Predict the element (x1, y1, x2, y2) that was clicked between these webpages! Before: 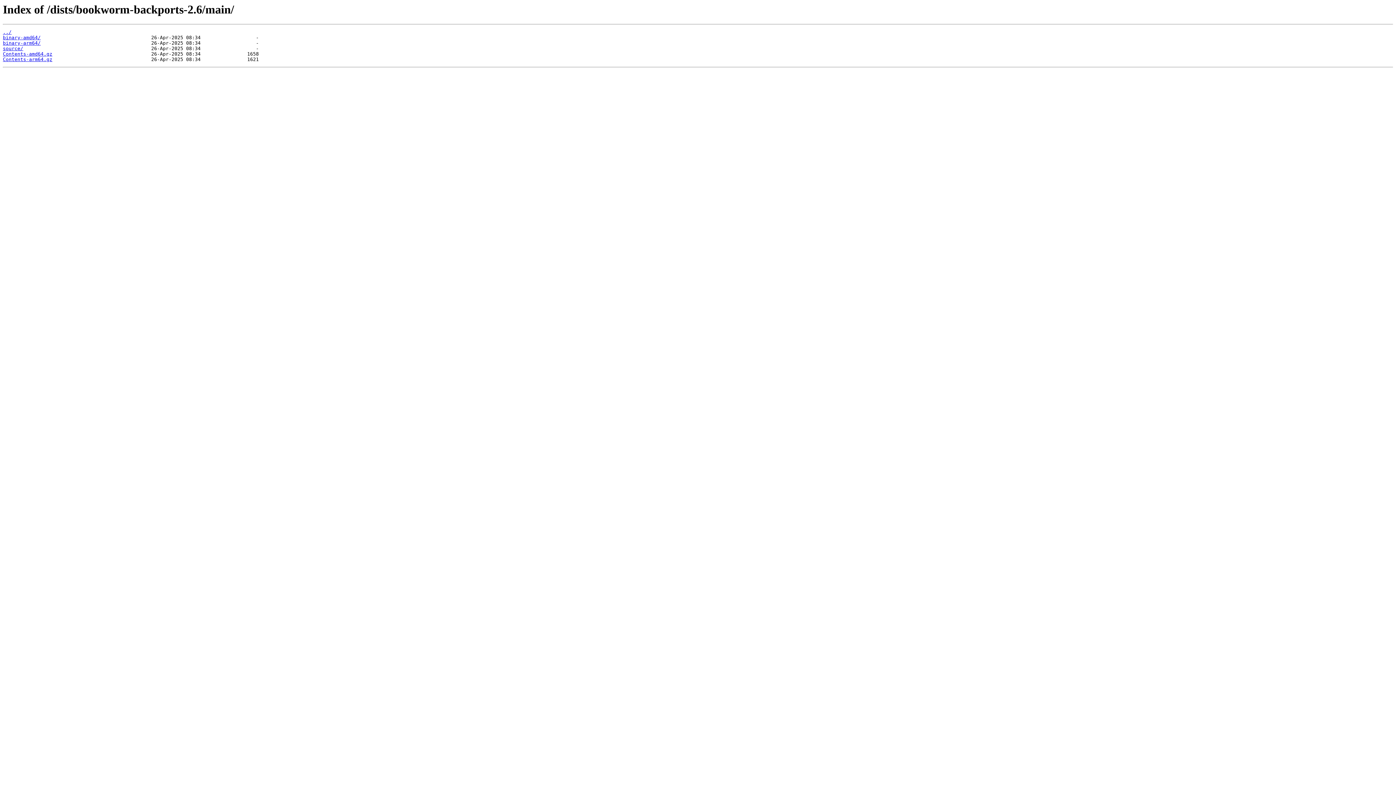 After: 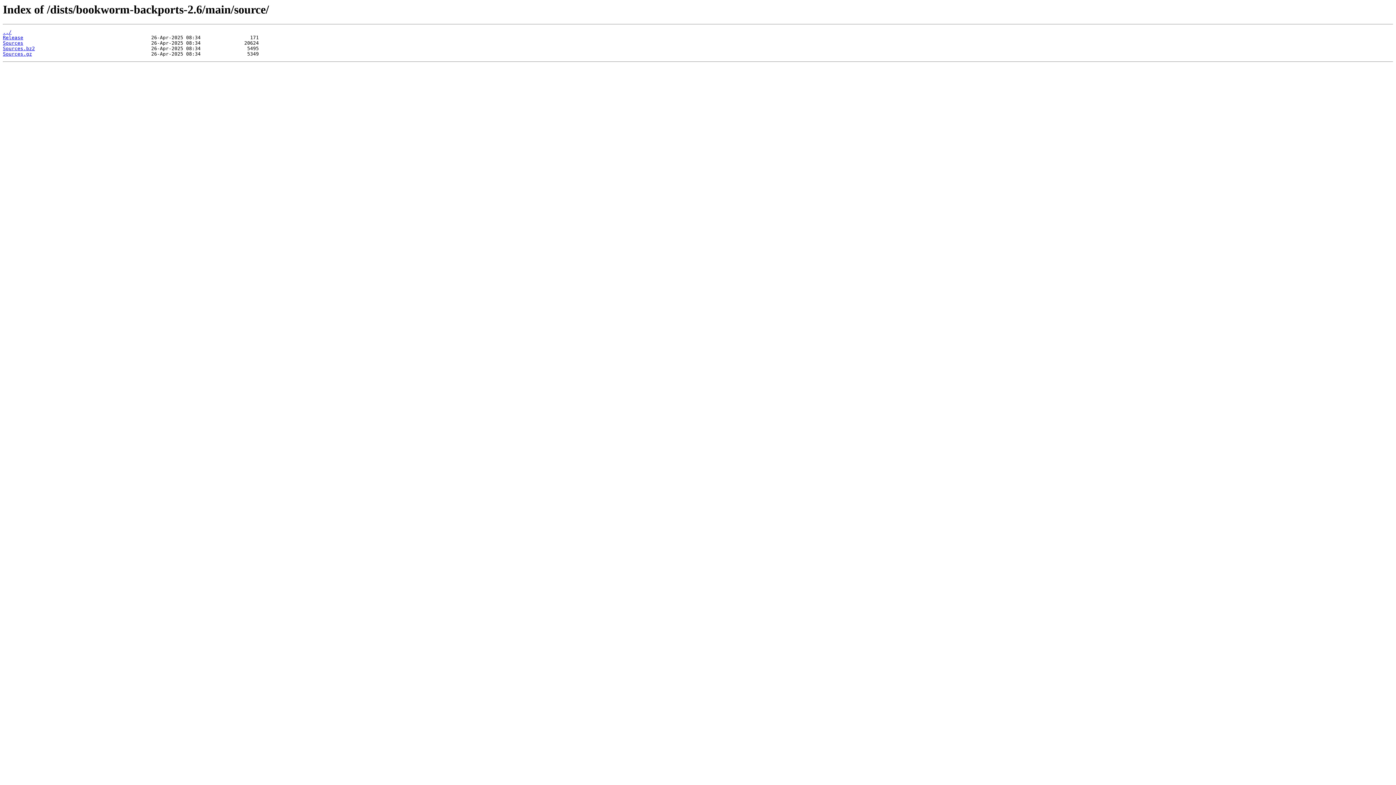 Action: bbox: (2, 45, 23, 51) label: source/